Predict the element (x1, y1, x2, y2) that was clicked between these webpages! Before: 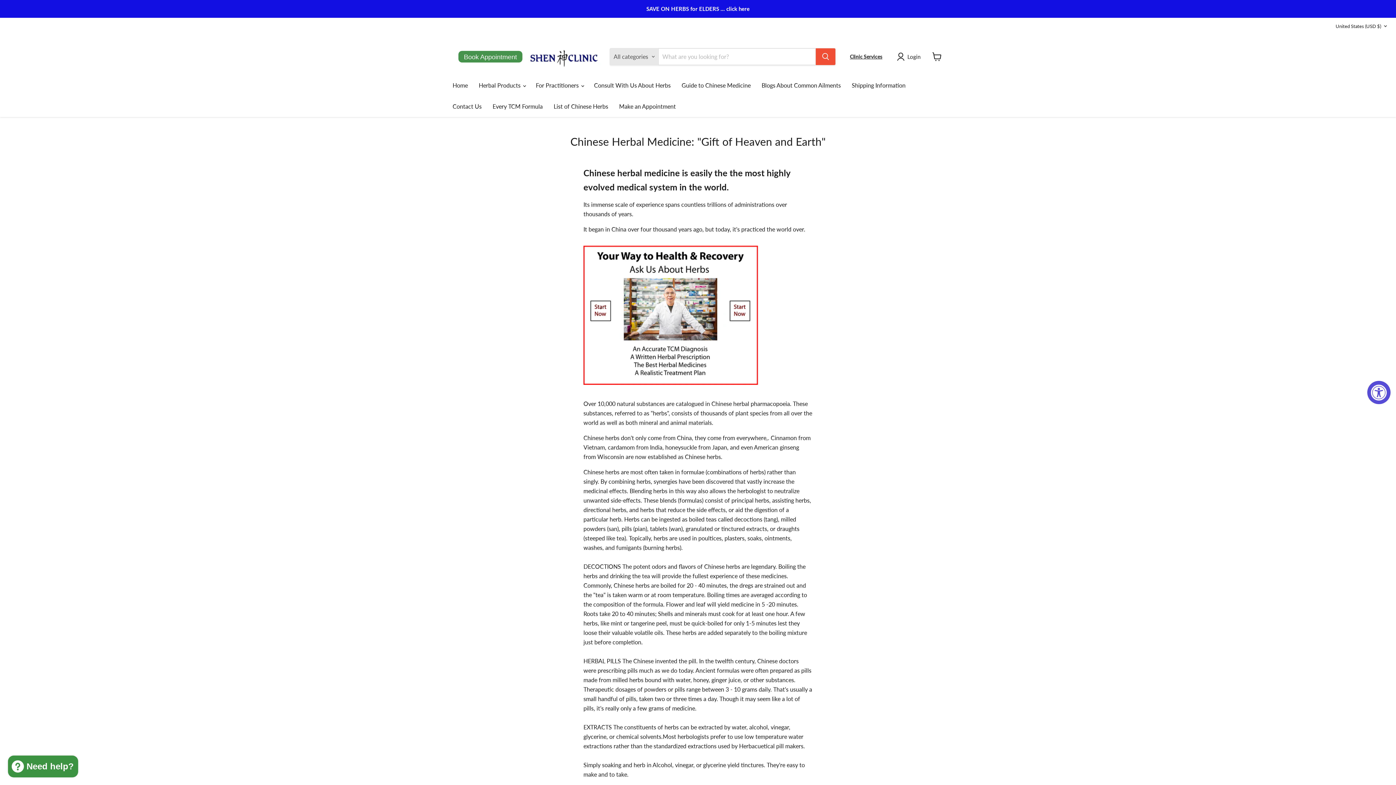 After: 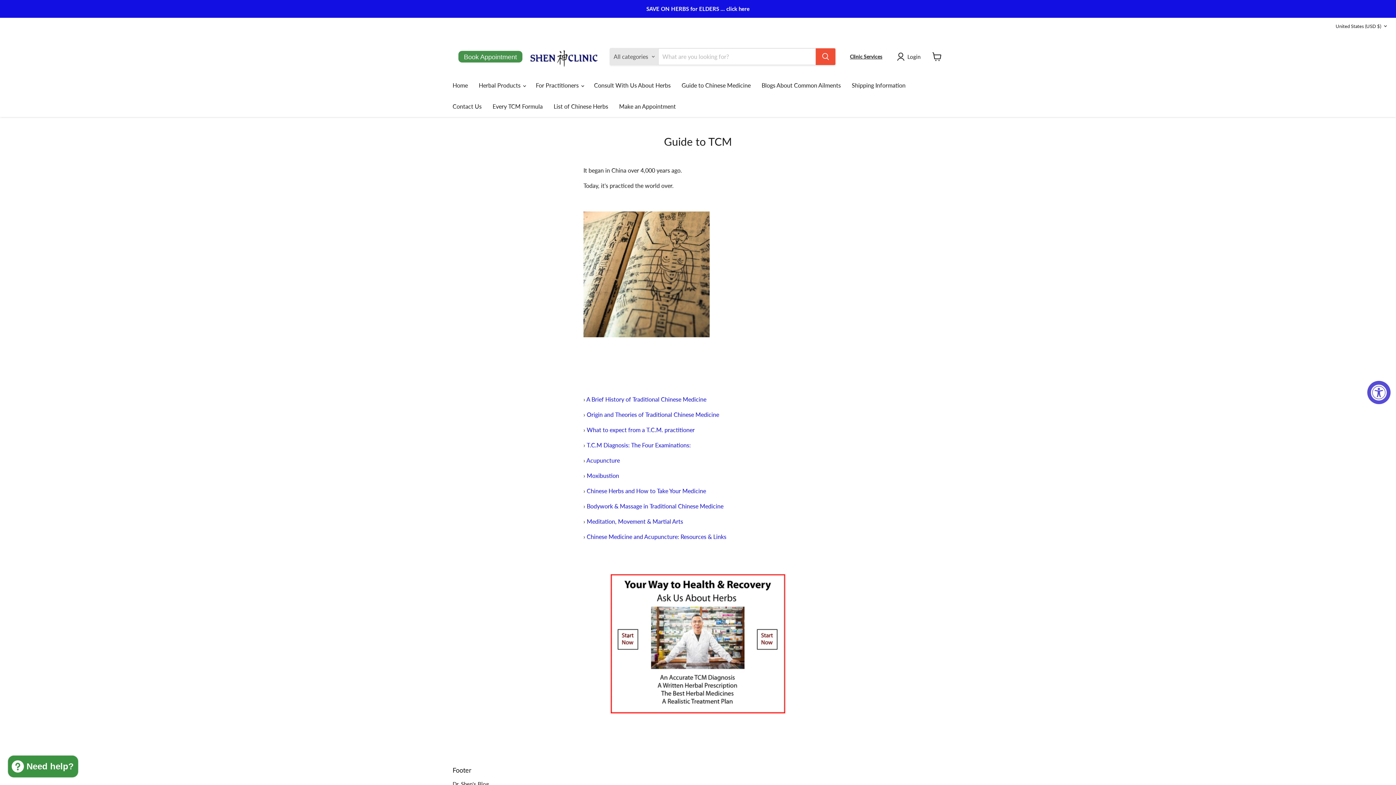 Action: label: Guide to Chinese Medicine bbox: (676, 77, 756, 93)